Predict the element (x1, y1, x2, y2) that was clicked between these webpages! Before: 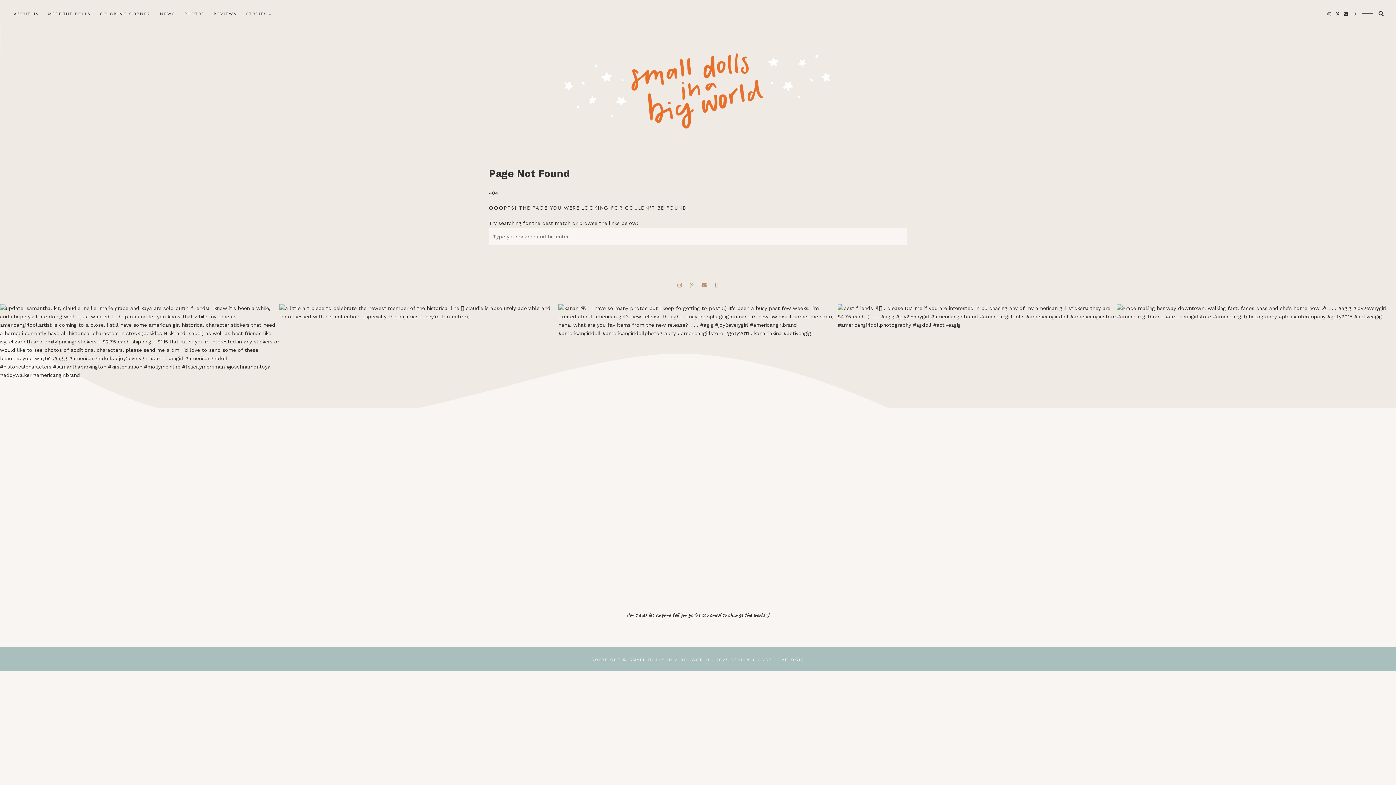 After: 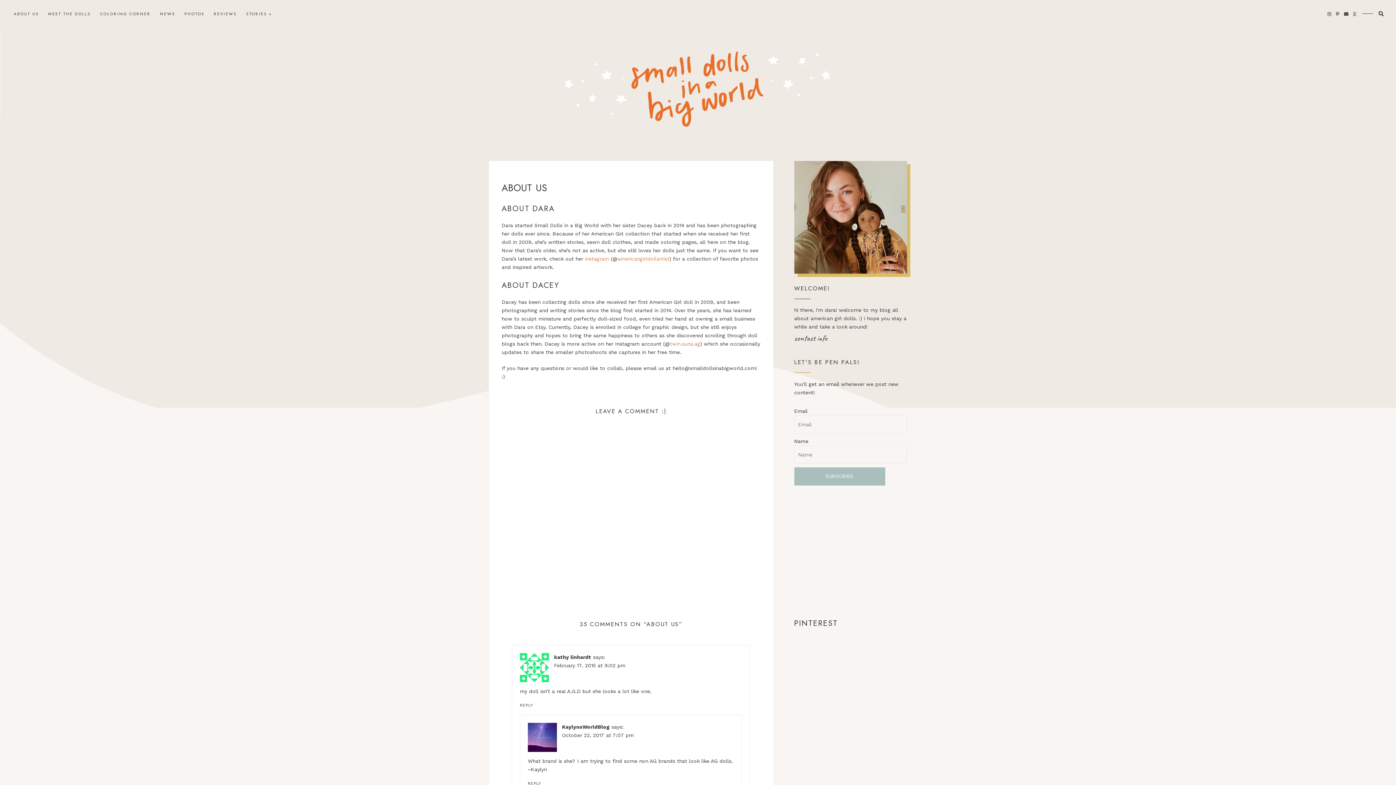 Action: bbox: (12, 5, 40, 22) label: ABOUT US